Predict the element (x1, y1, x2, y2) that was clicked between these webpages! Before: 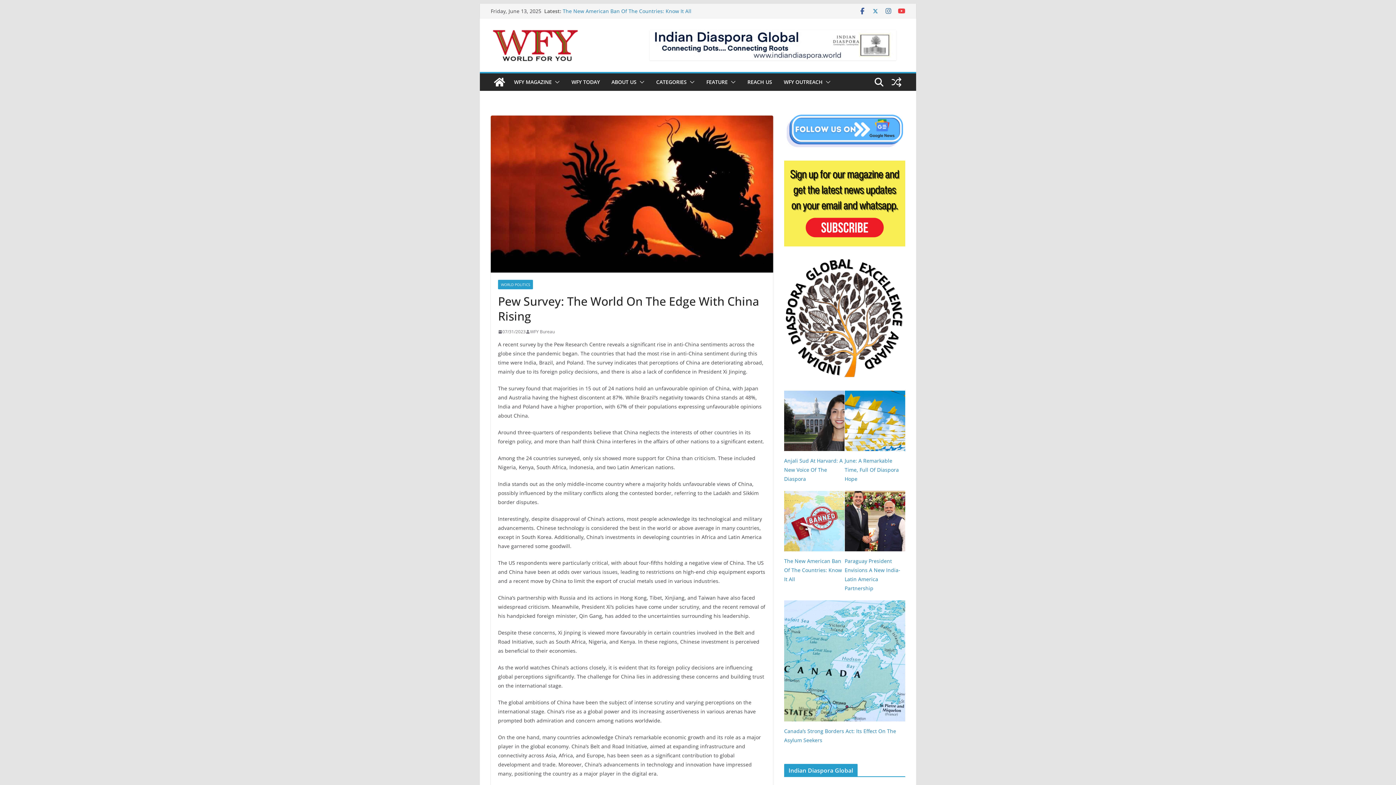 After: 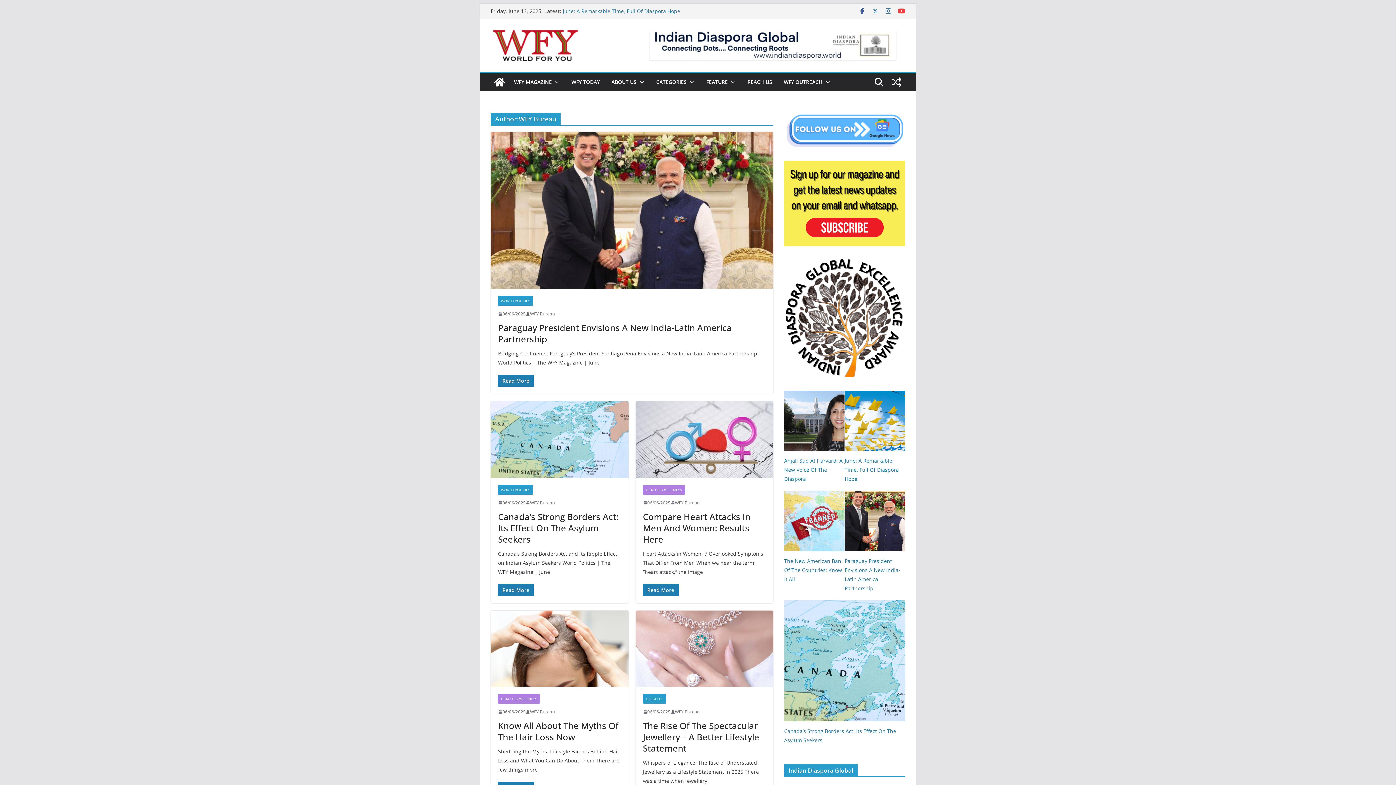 Action: bbox: (530, 328, 554, 335) label: WFY Bureau